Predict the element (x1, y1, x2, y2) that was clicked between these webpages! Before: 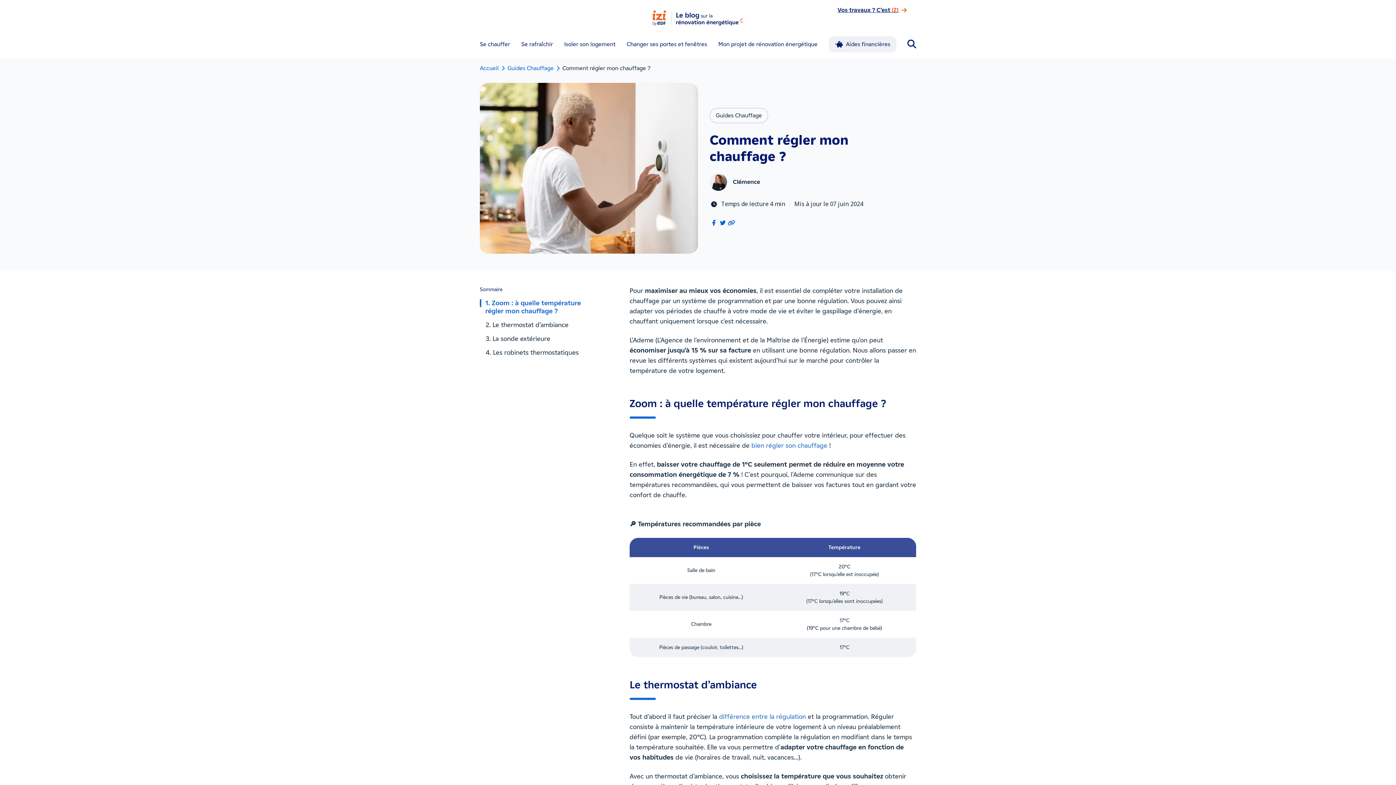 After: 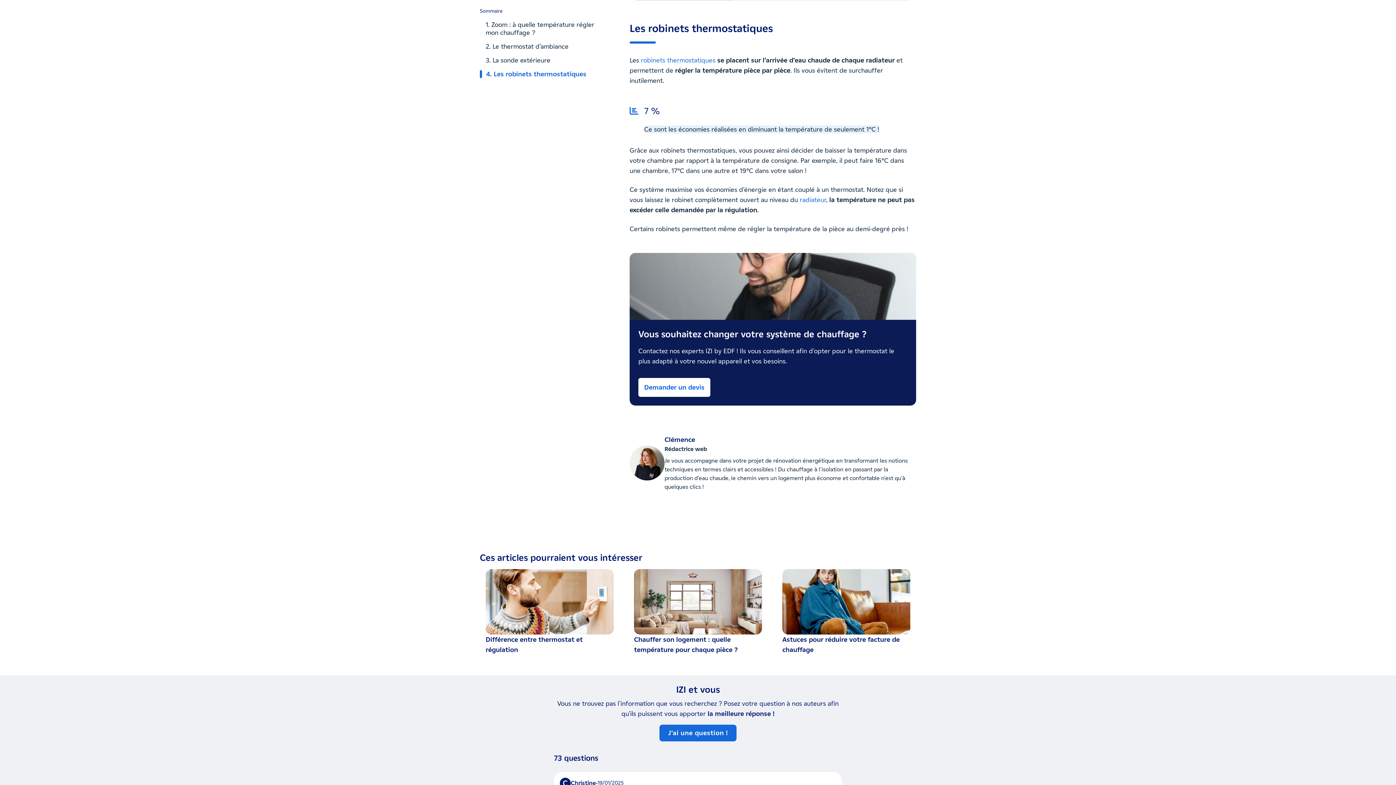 Action: bbox: (485, 348, 578, 356) label: 4. Les robinets thermostatiques